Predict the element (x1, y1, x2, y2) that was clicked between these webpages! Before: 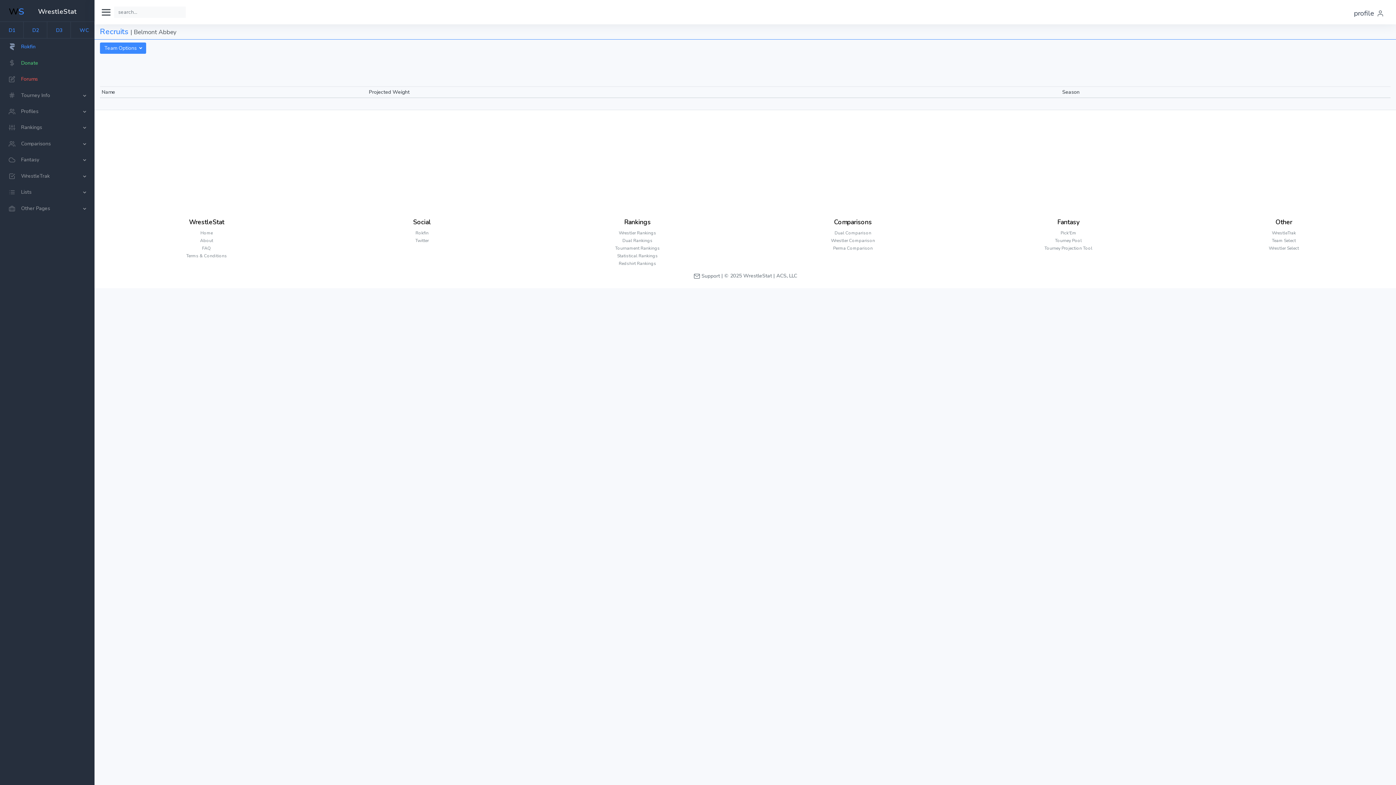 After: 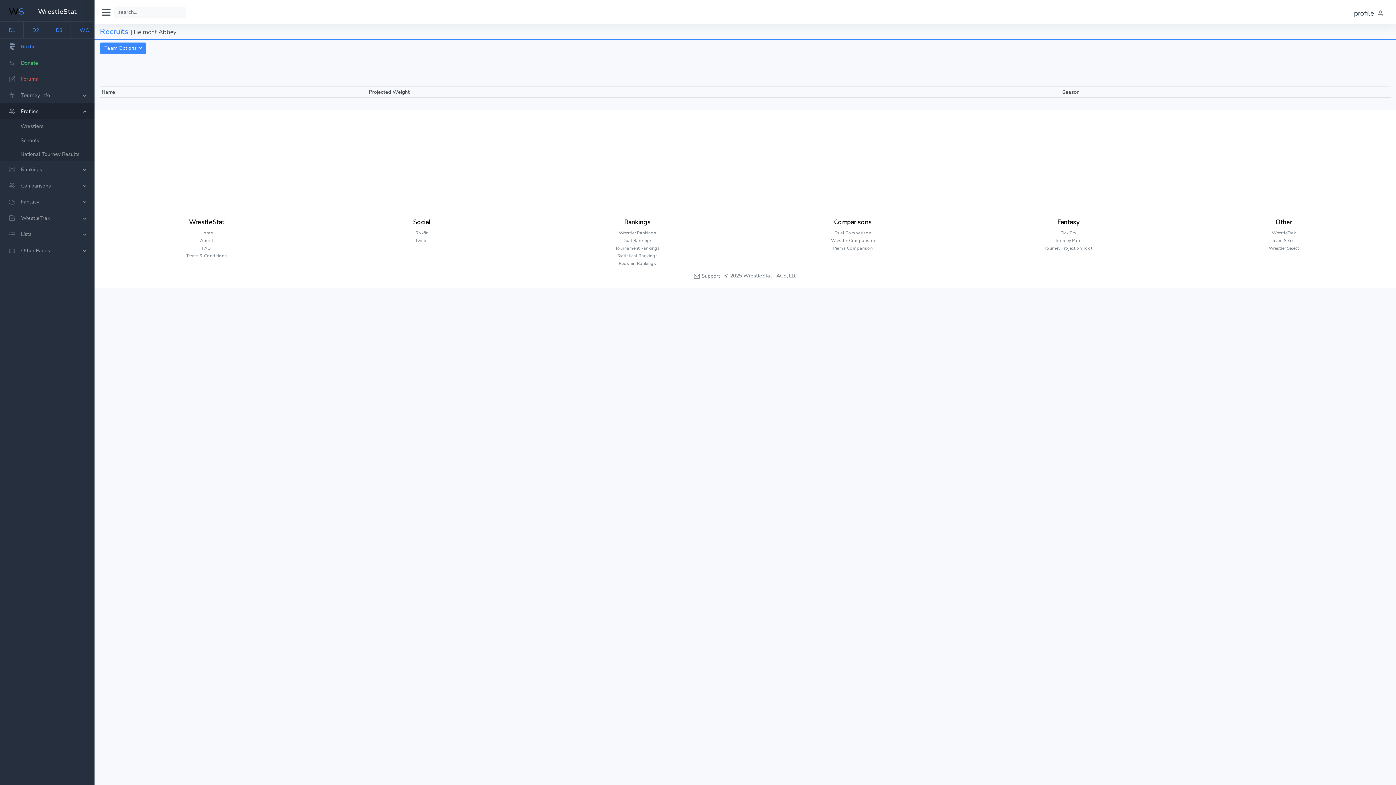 Action: bbox: (0, 103, 94, 119) label:  Profiles